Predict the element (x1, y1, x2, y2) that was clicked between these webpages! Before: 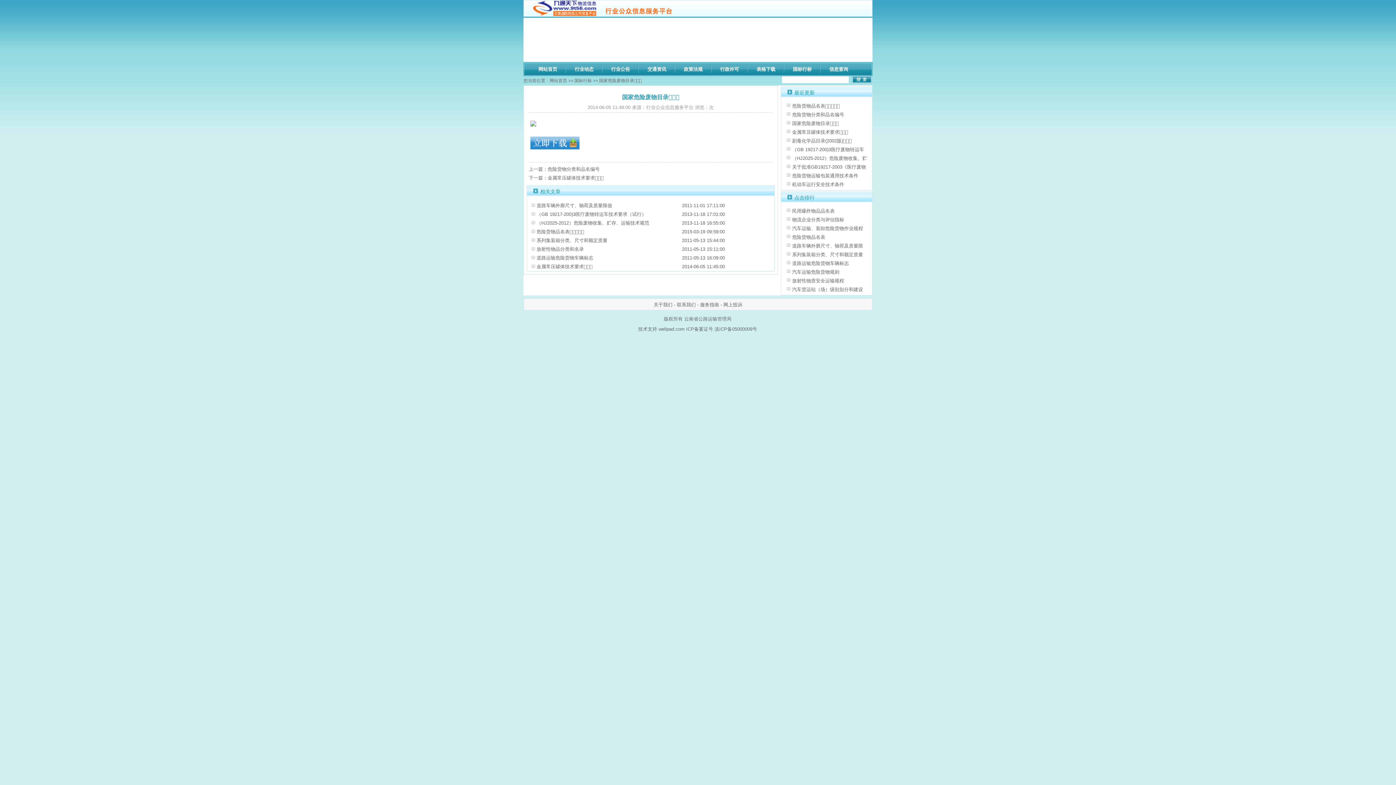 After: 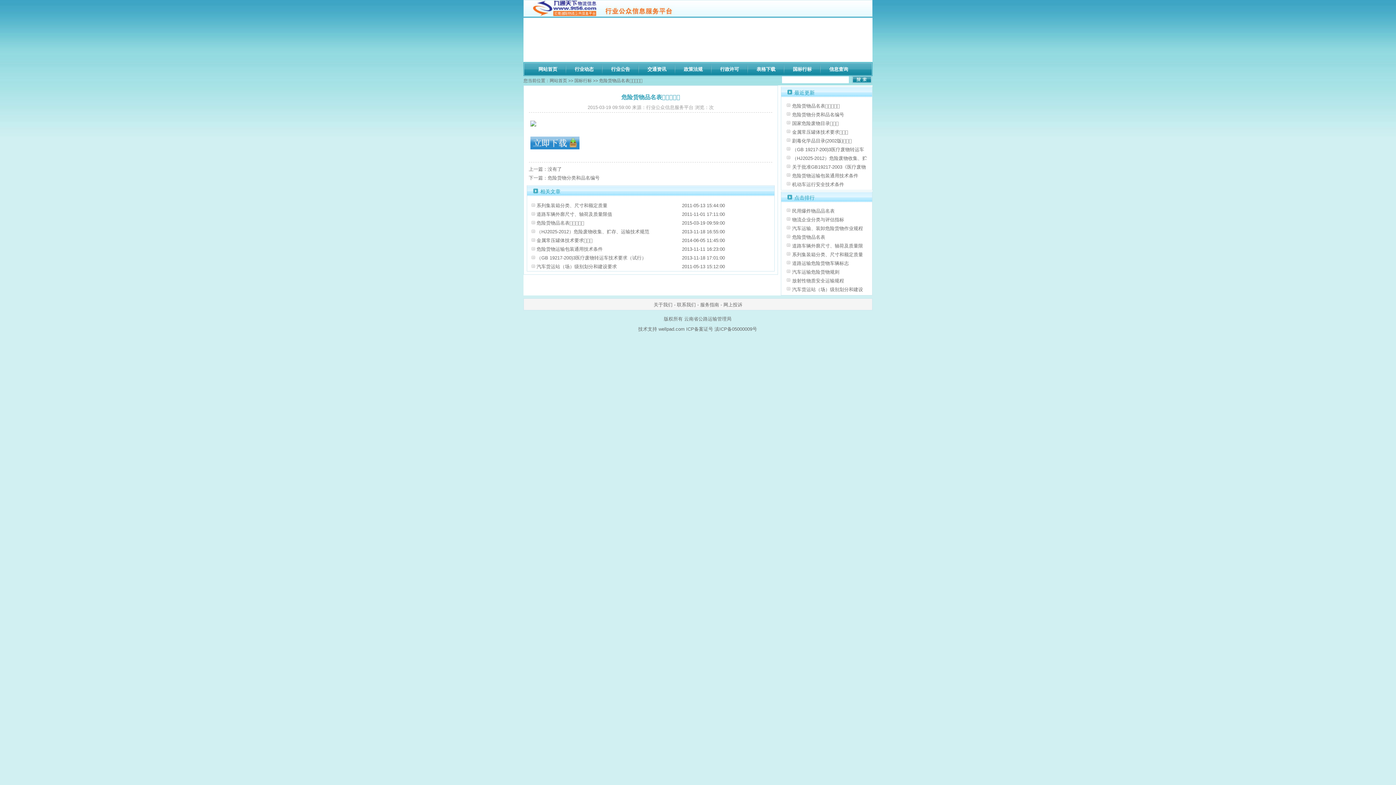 Action: label: 危险货物品名表 bbox: (792, 103, 840, 108)